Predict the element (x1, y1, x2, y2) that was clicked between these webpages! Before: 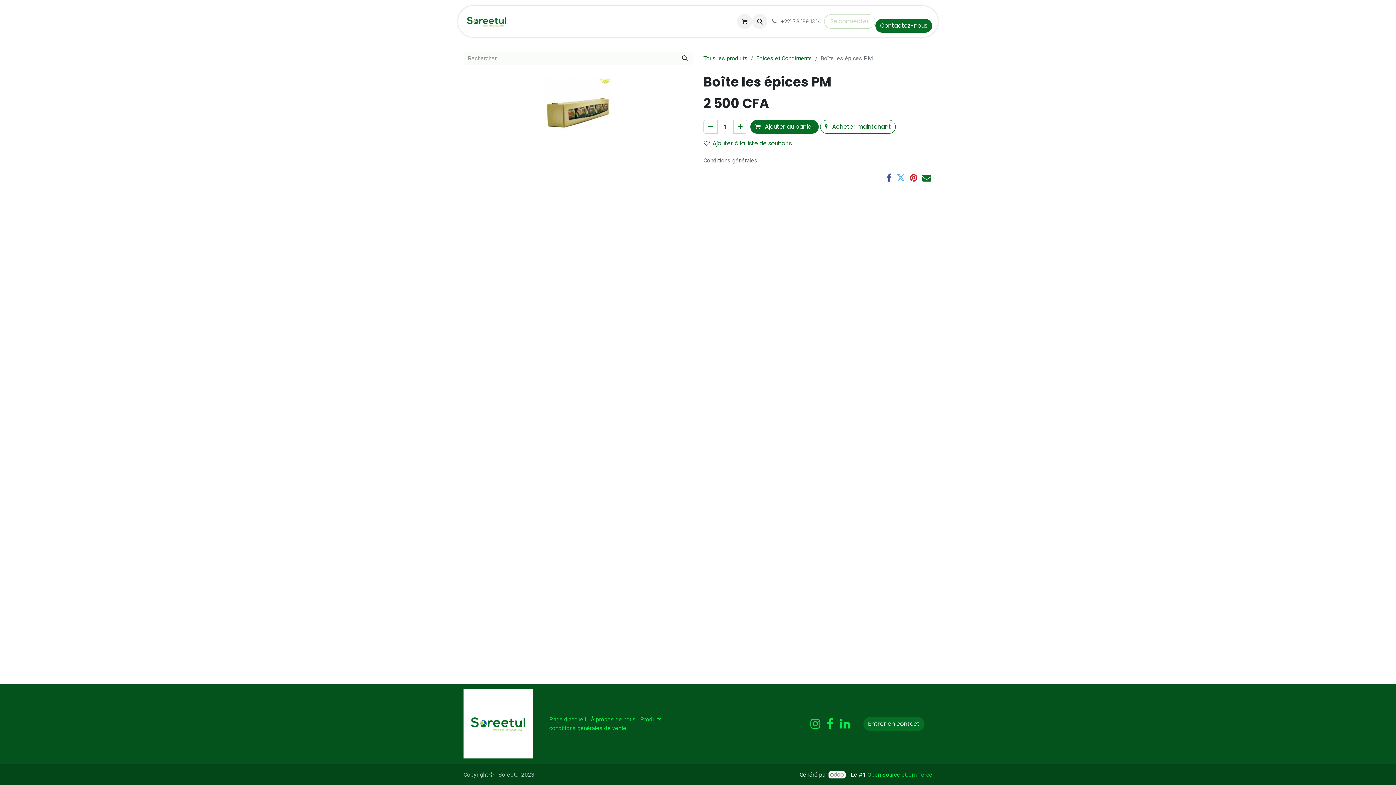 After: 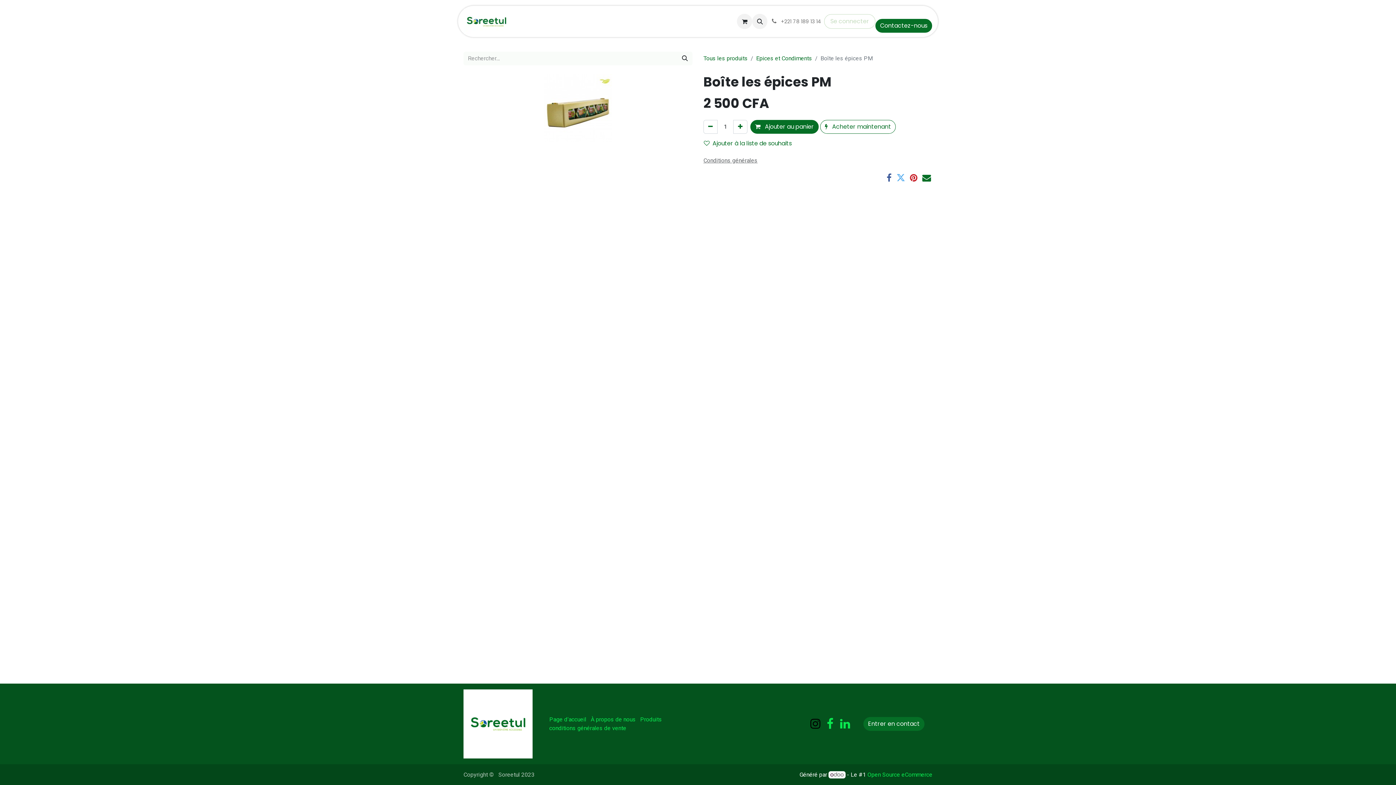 Action: bbox: (809, 717, 821, 731)